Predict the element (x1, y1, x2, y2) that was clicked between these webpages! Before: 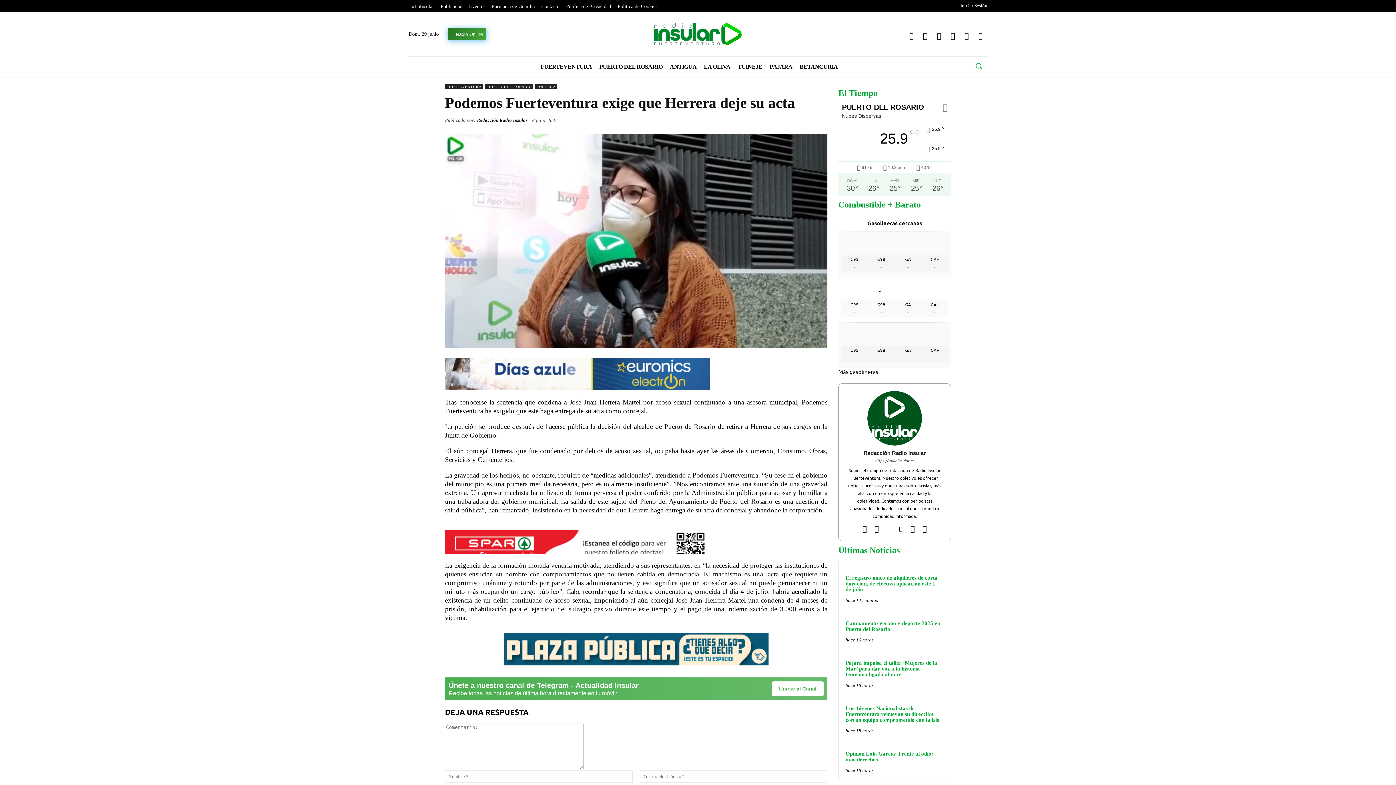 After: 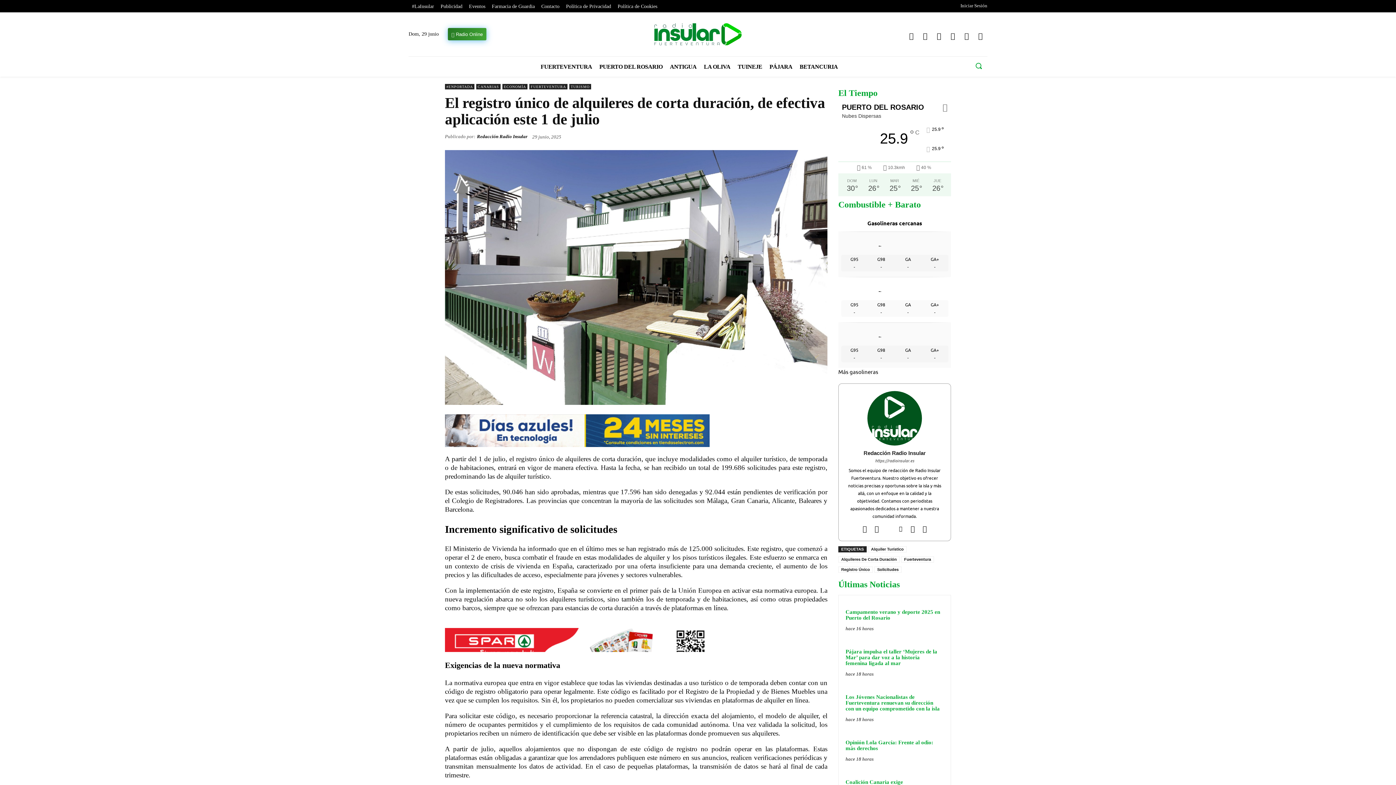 Action: label: El registro único de alquileres de corta duración, de efectiva aplicación este 1 de julio bbox: (845, 575, 937, 592)